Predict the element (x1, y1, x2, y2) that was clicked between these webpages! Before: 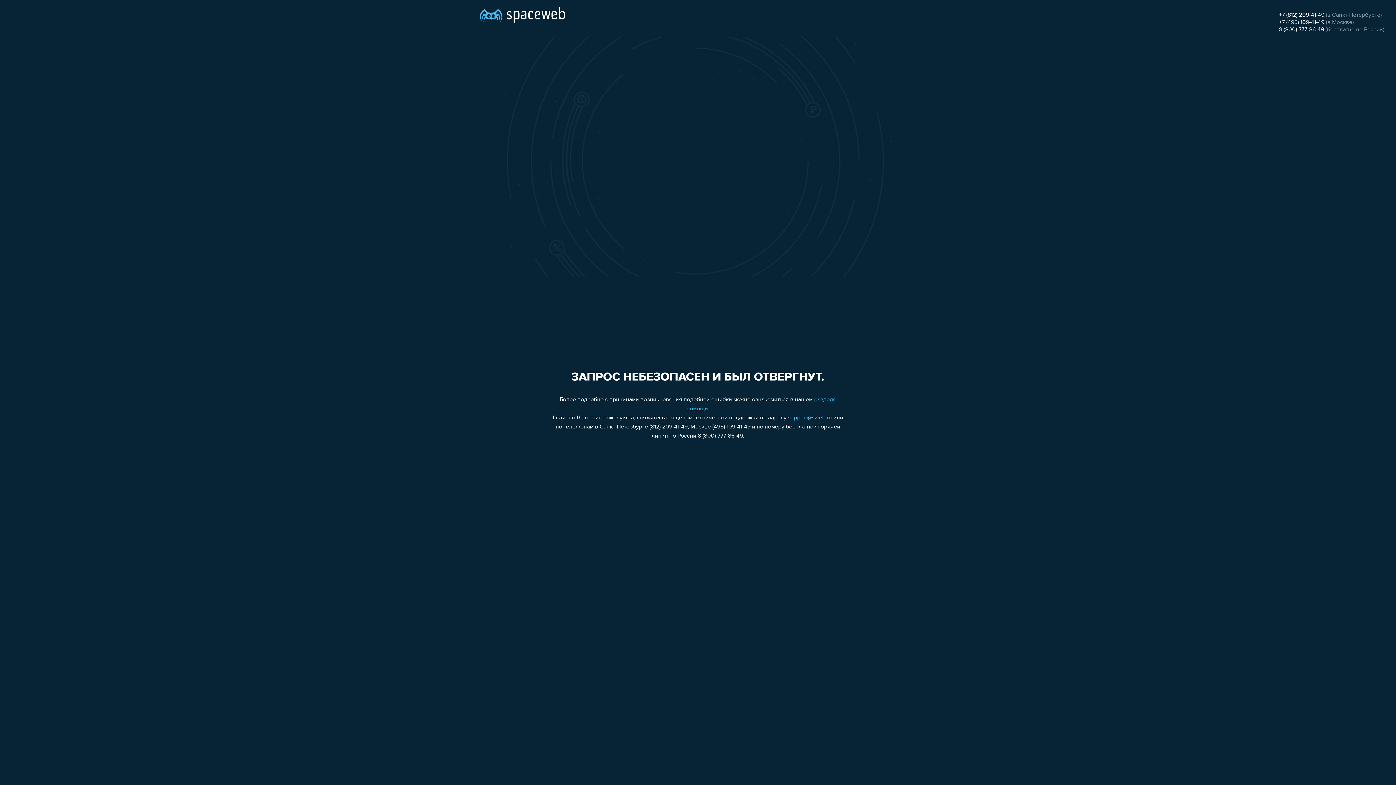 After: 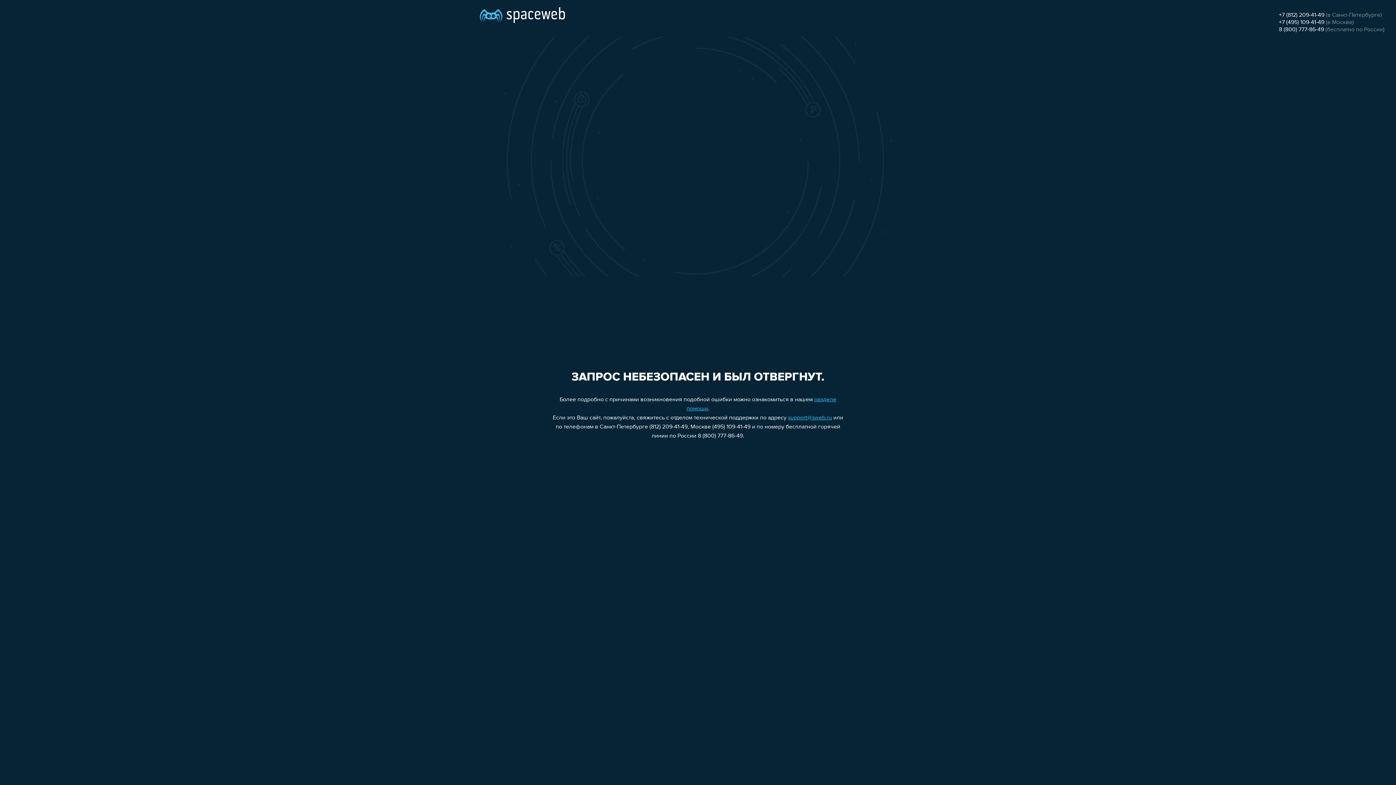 Action: label: 8 (800) 777-86-49 bbox: (1279, 26, 1324, 32)